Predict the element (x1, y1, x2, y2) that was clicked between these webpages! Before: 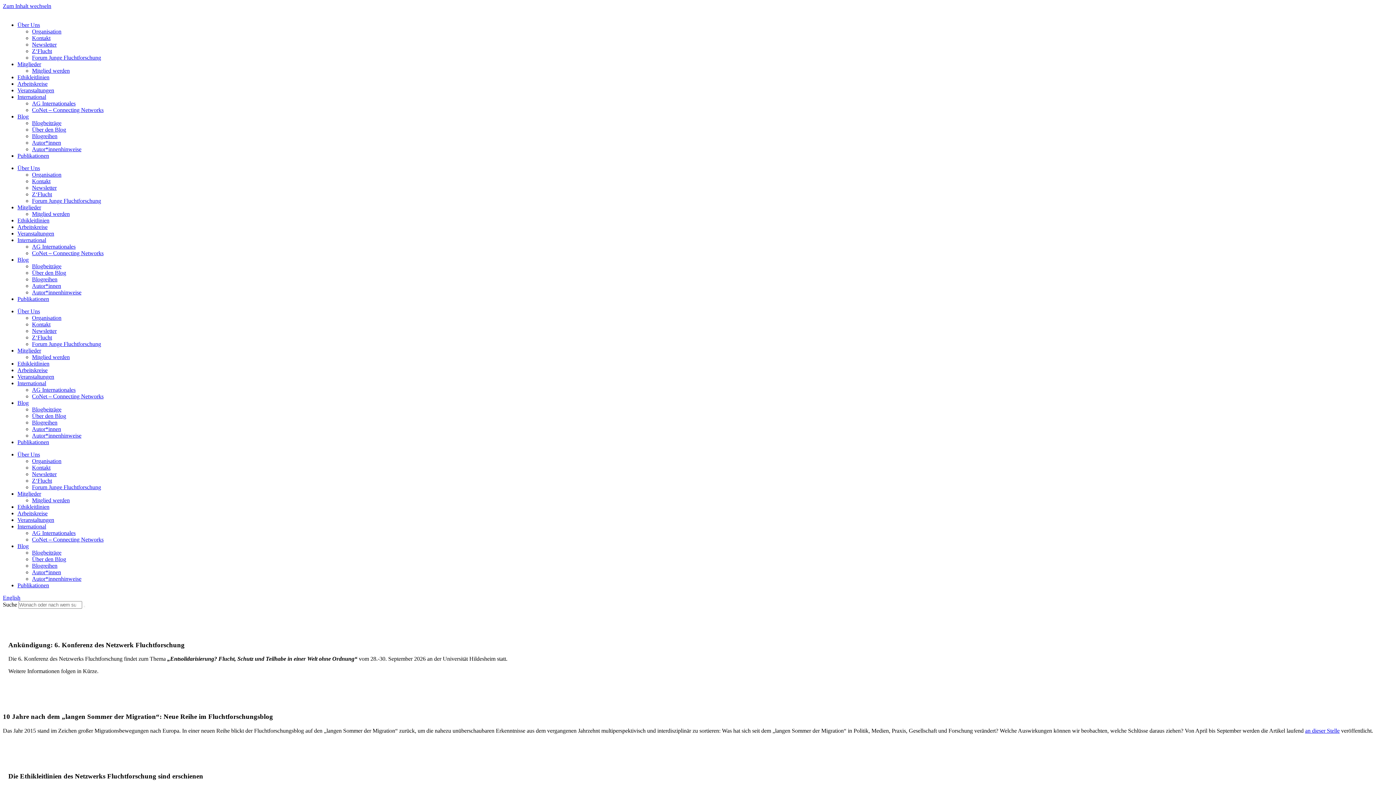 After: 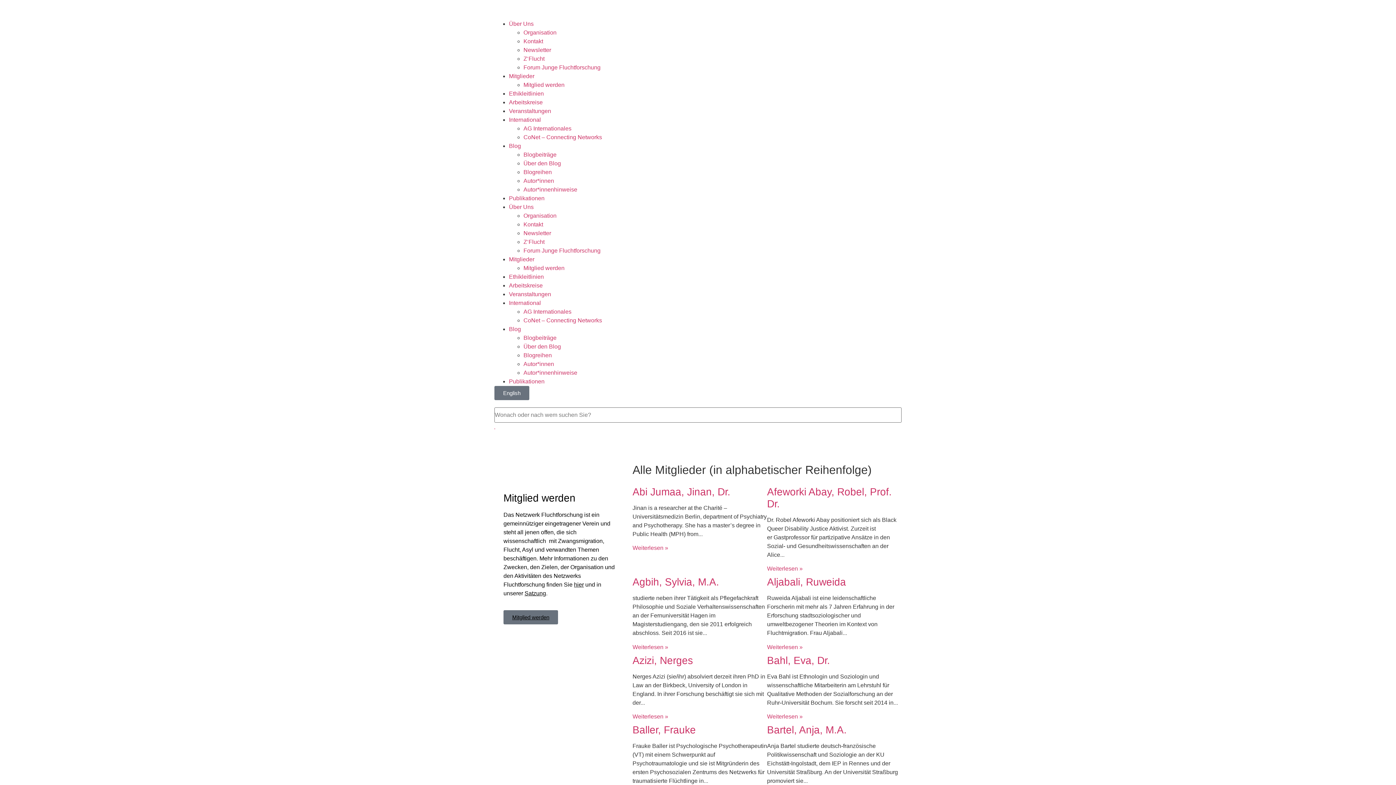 Action: label: Mitglieder bbox: (17, 490, 41, 497)